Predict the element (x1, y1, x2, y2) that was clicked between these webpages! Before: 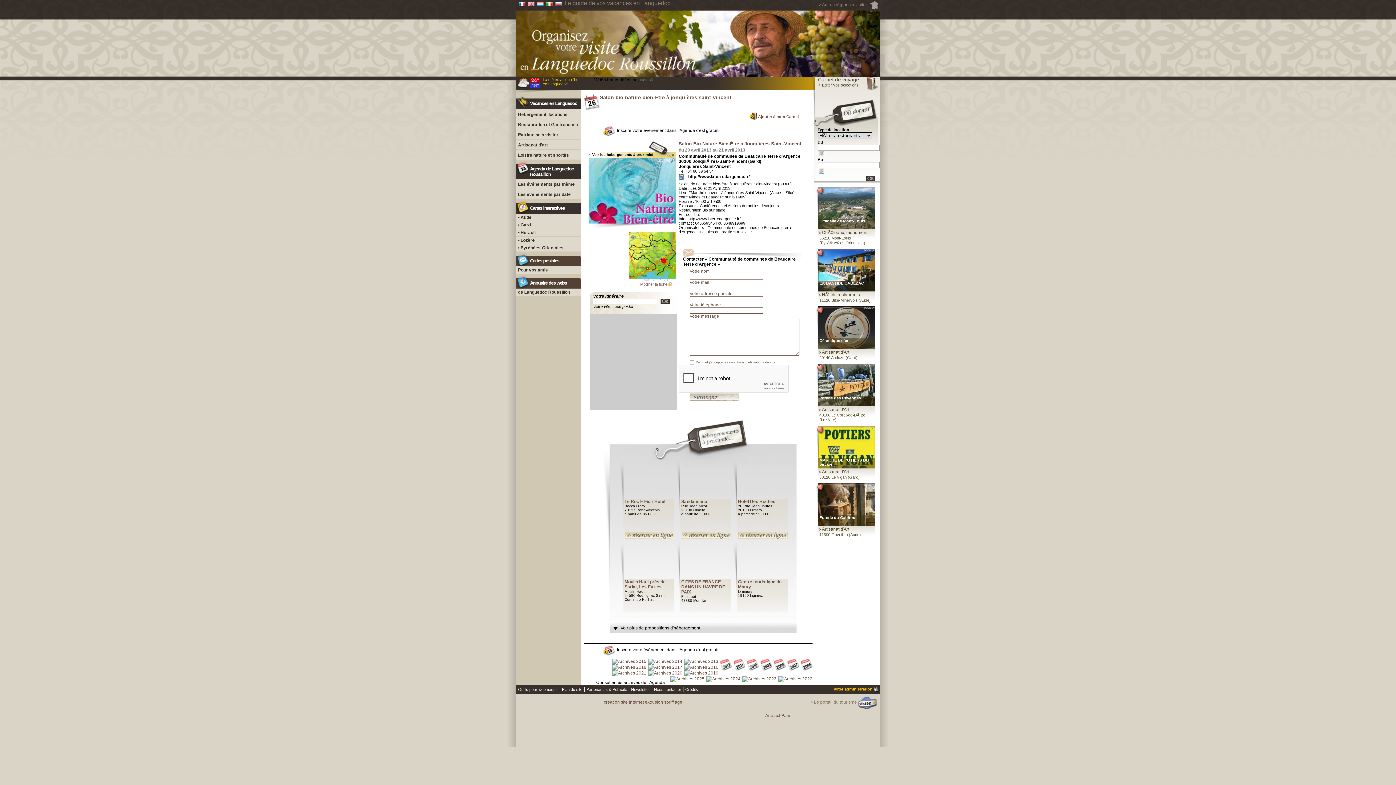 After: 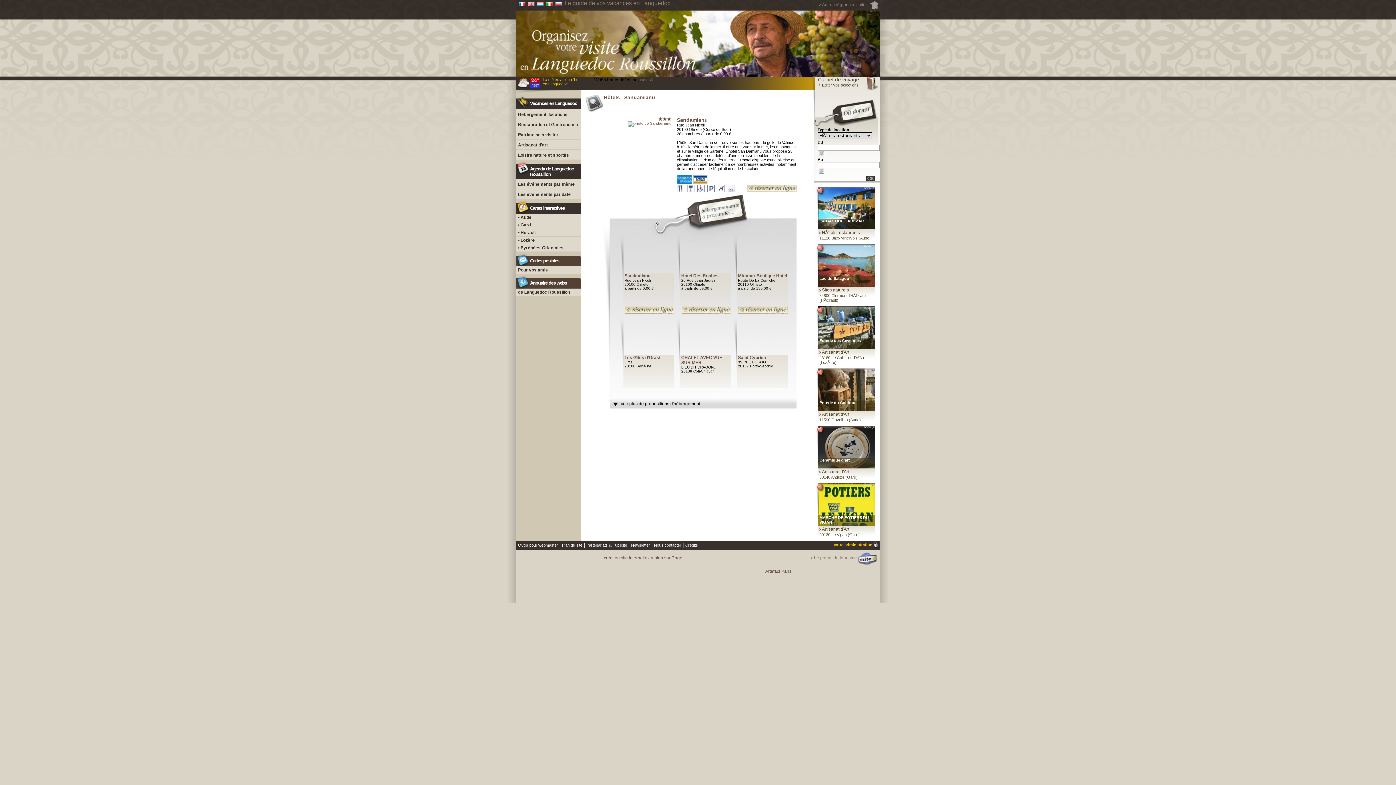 Action: label: Sandamianu bbox: (681, 499, 731, 504)